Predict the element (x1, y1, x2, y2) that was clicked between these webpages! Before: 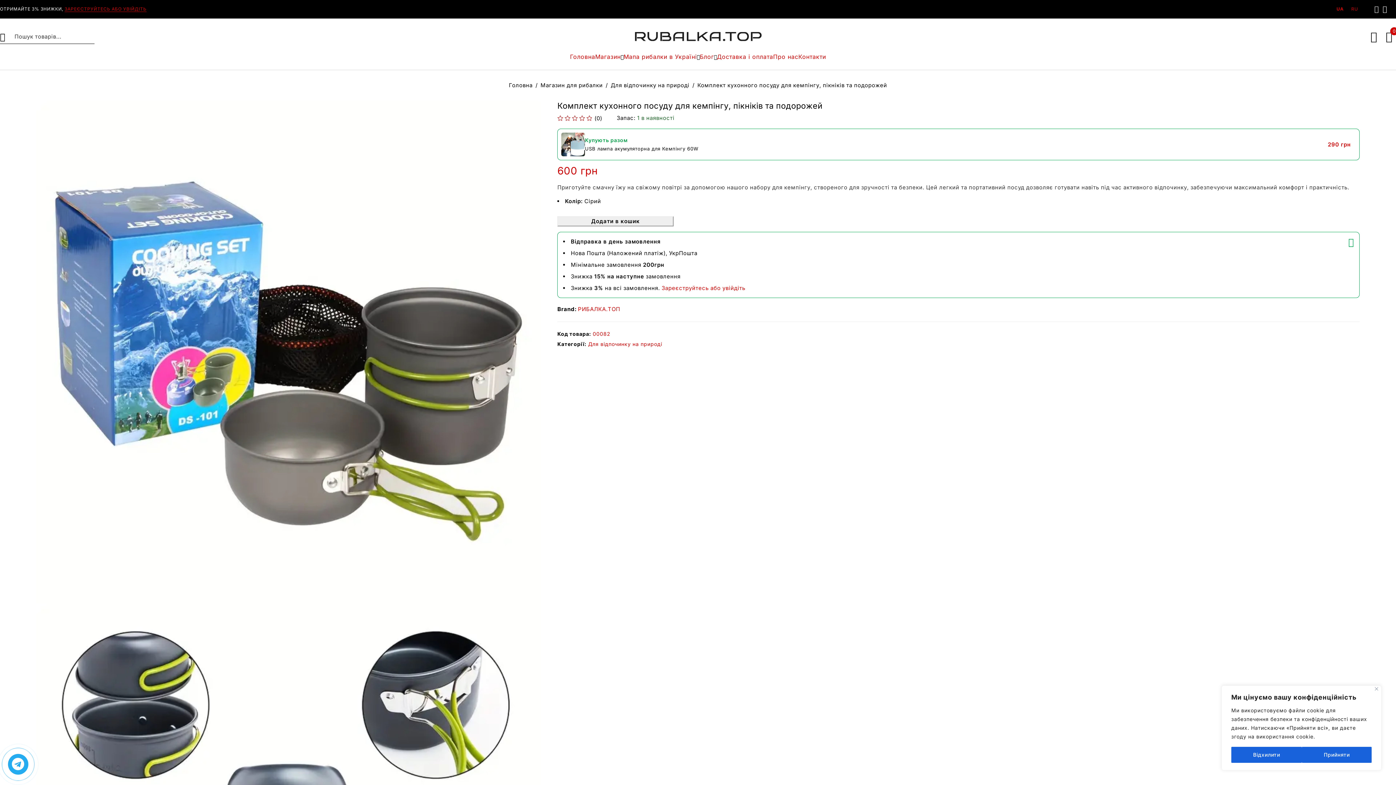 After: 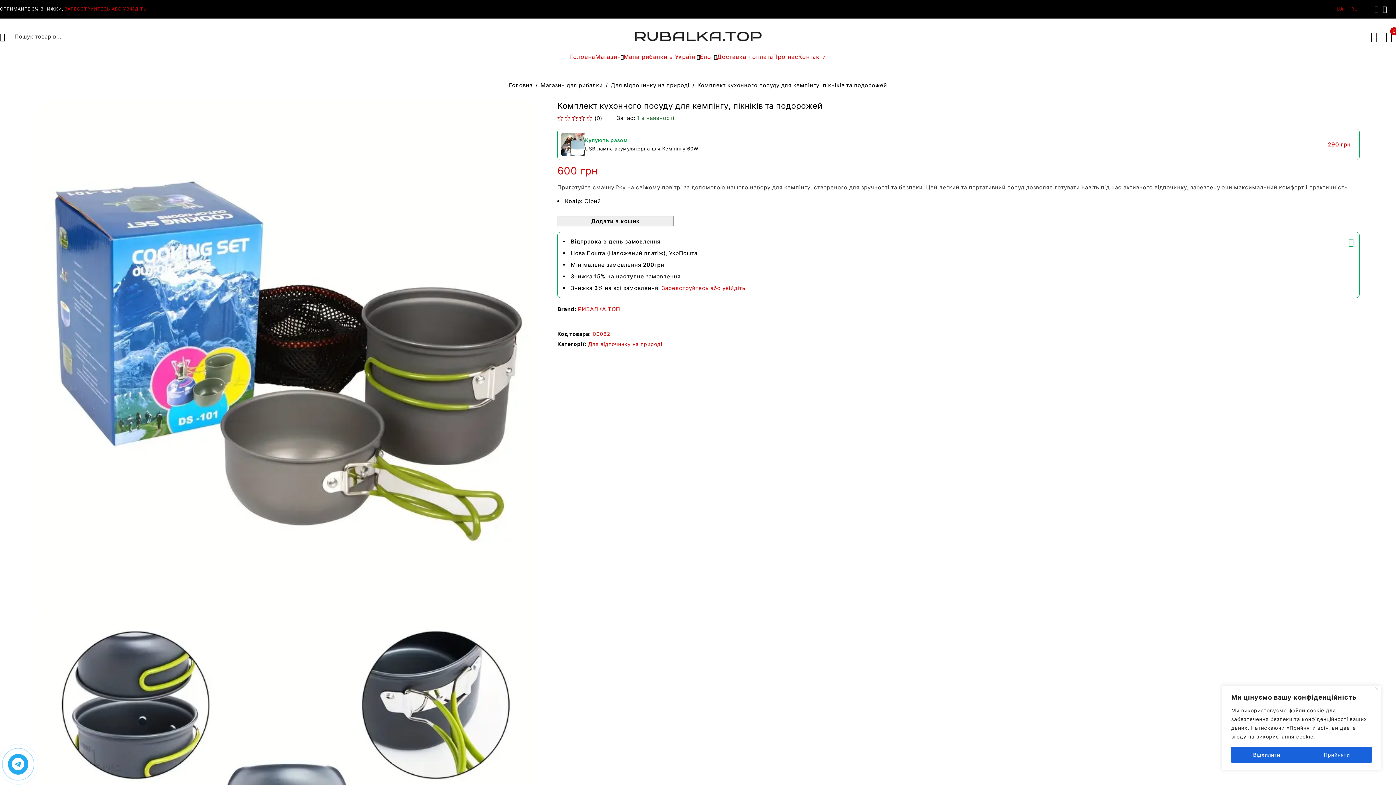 Action: label: Facebook bbox: (1372, 5, 1381, 12)